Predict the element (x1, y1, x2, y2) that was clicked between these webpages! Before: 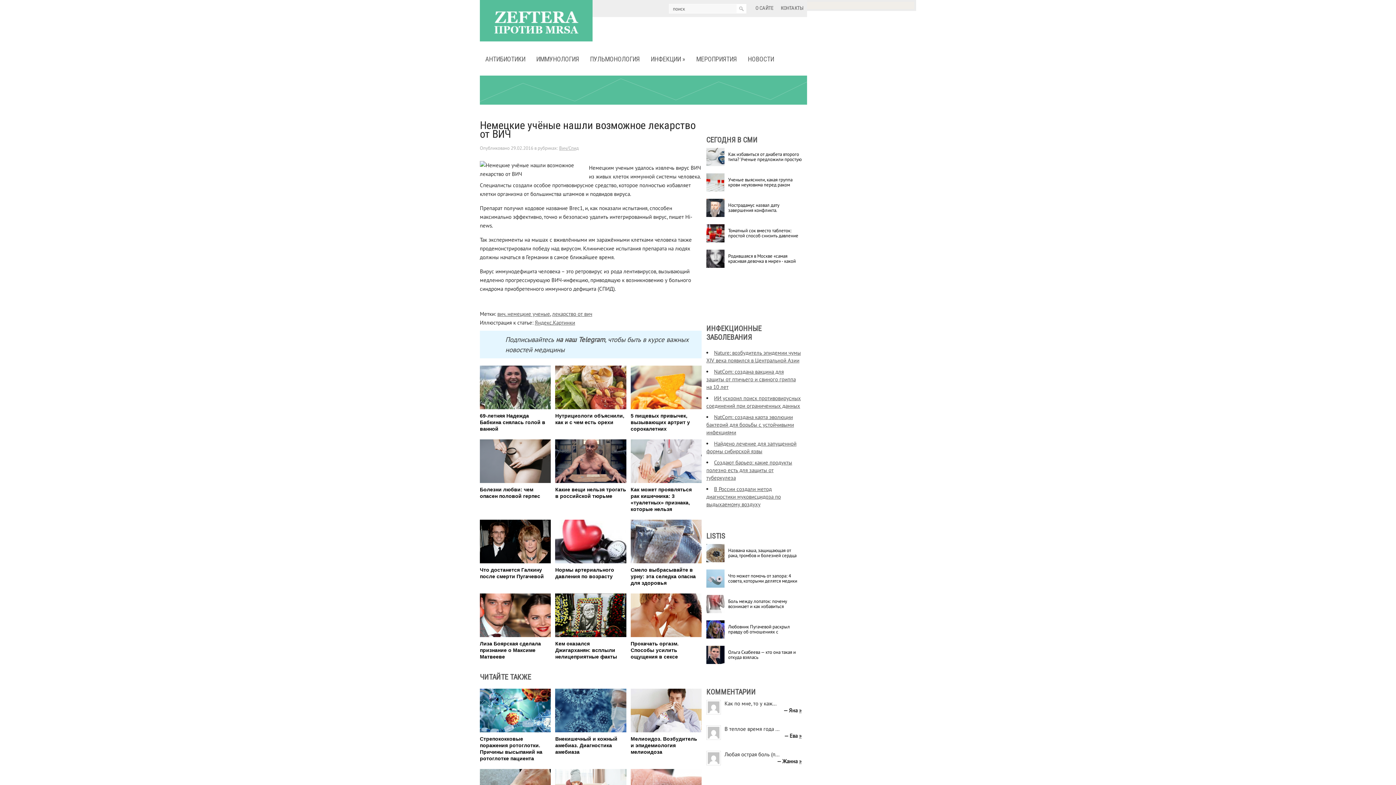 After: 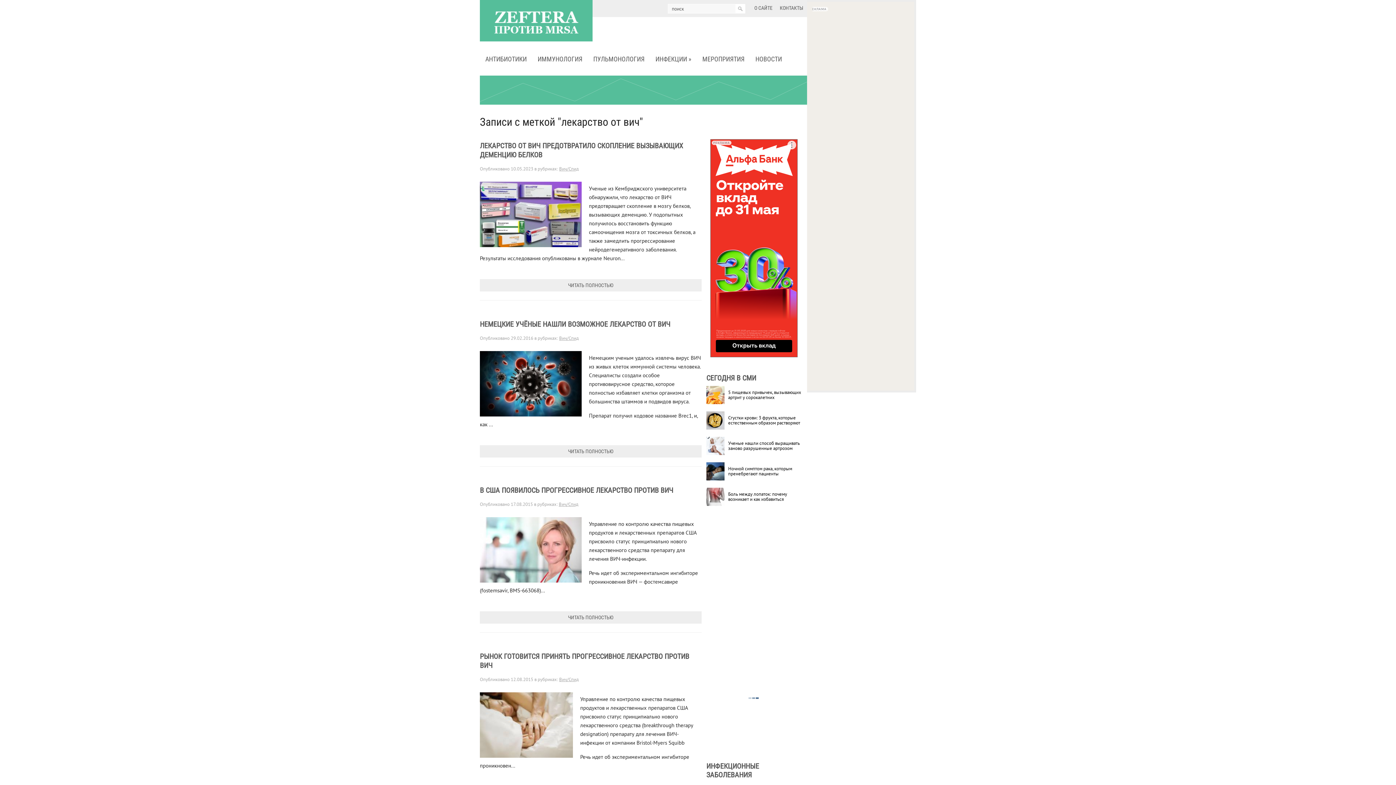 Action: label: лекарство от вич bbox: (552, 310, 592, 317)